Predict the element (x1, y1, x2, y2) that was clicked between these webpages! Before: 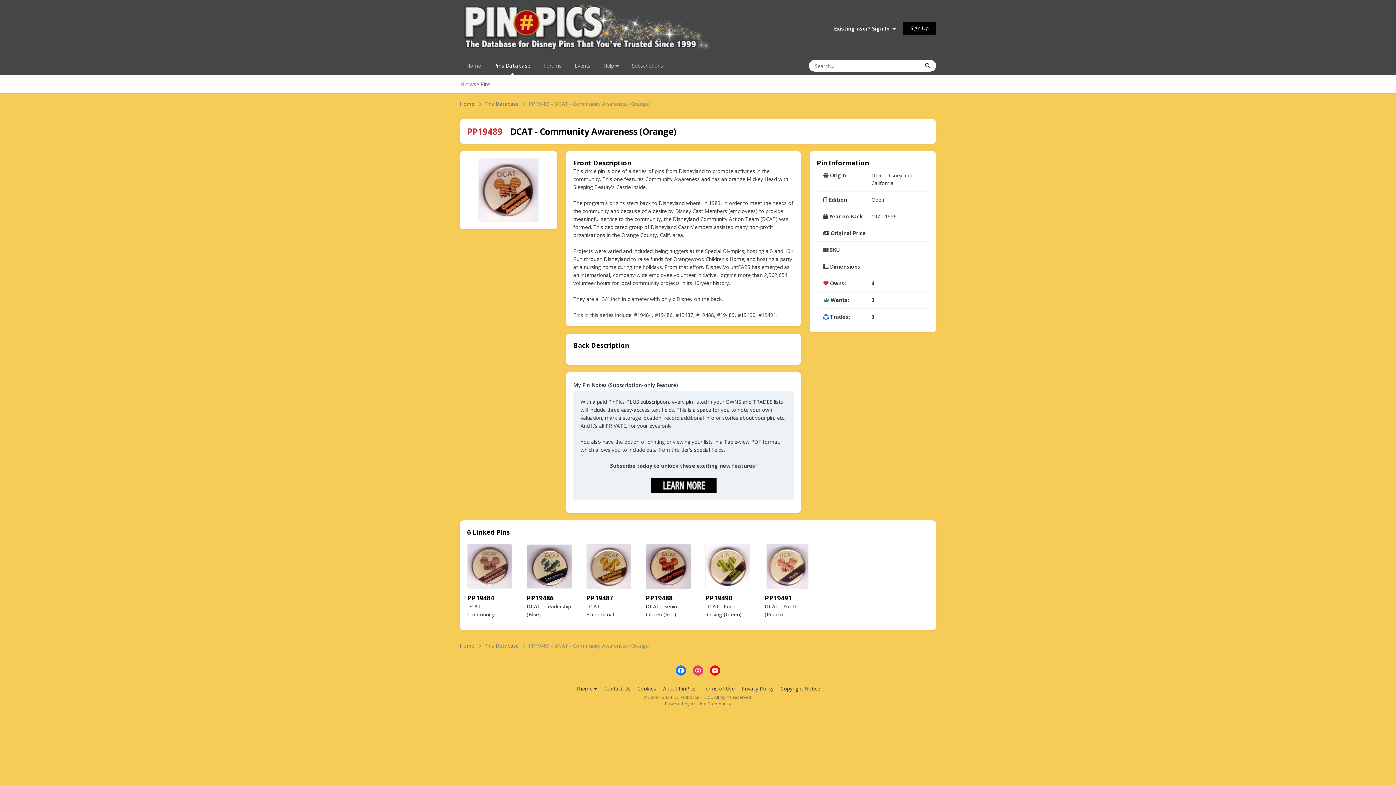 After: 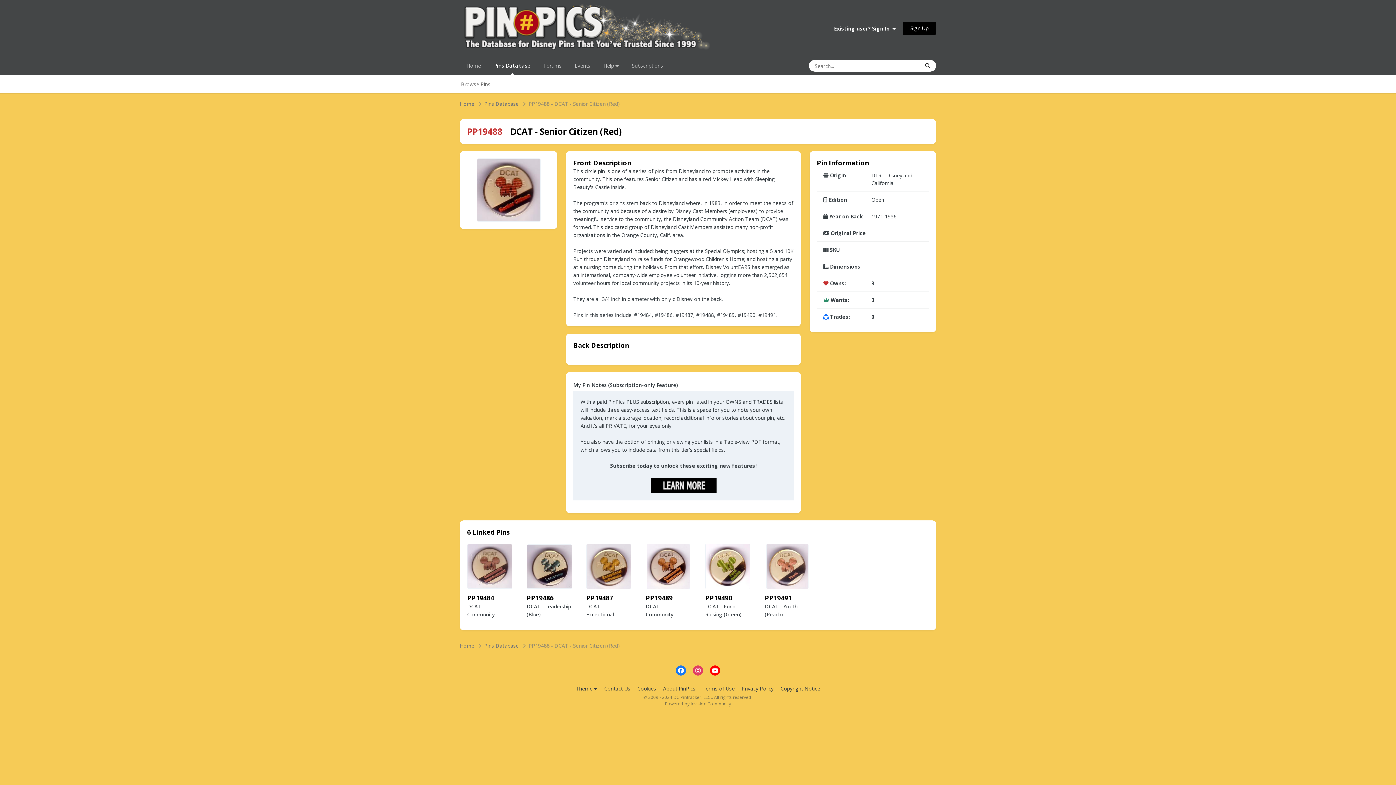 Action: bbox: (645, 544, 690, 589)